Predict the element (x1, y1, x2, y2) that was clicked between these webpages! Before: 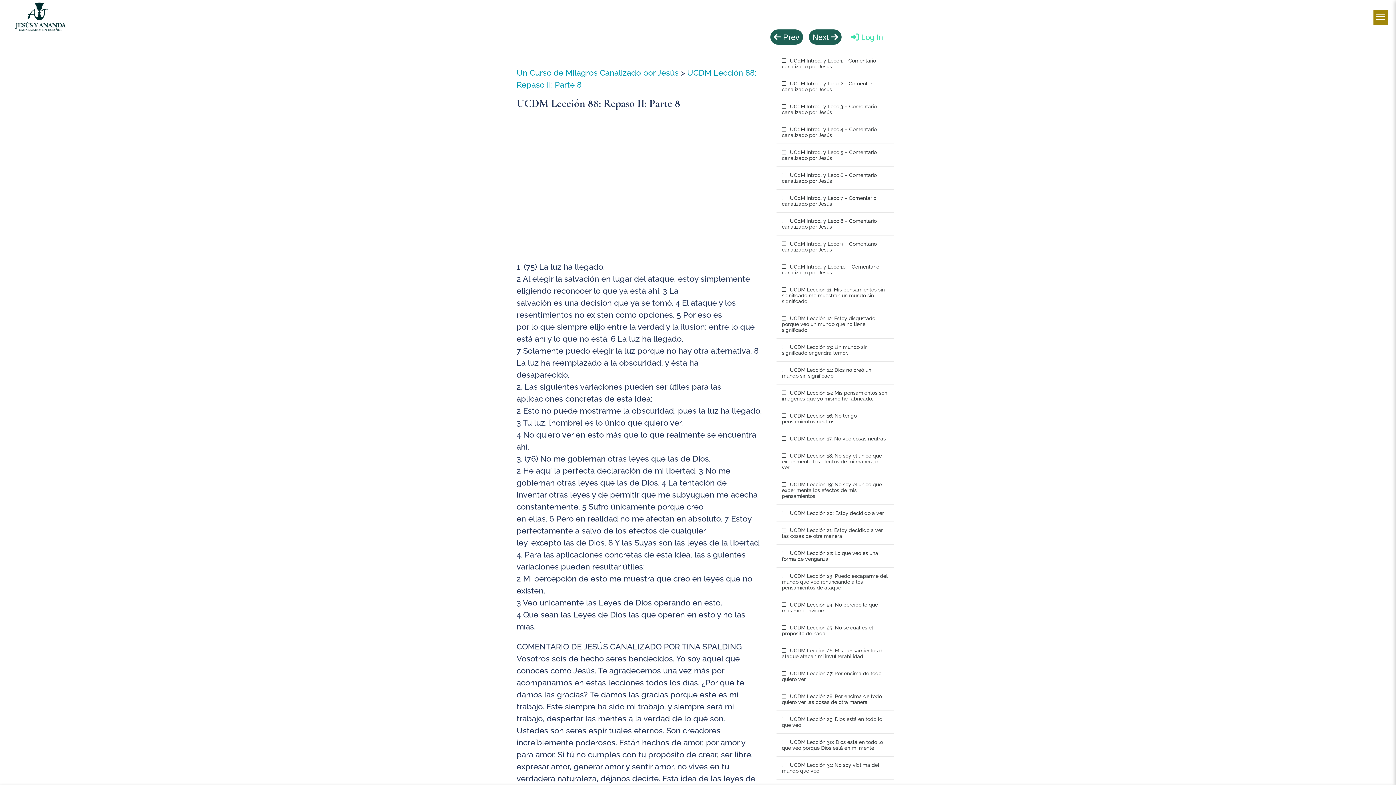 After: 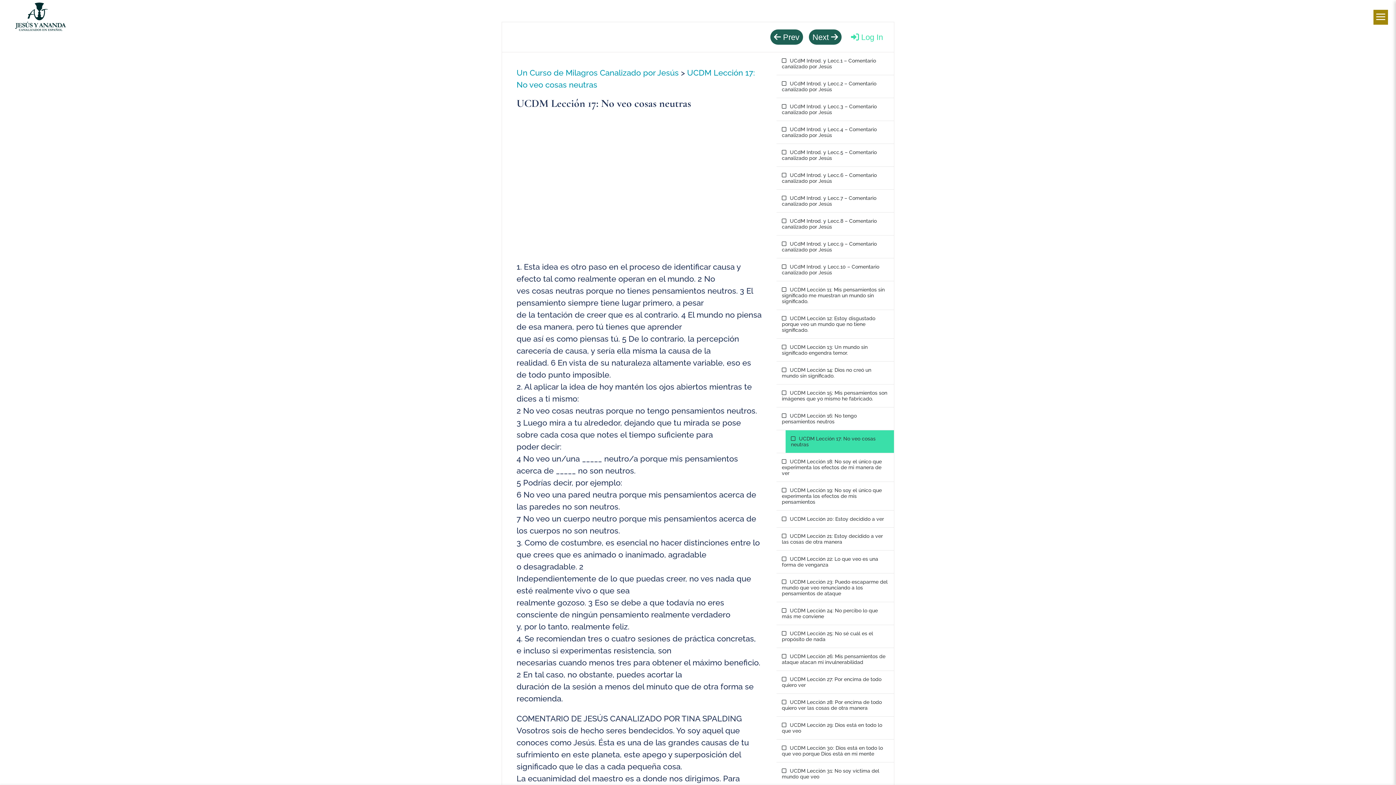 Action: bbox: (776, 430, 894, 447) label: UCDM Lección 17: No veo cosas neutras